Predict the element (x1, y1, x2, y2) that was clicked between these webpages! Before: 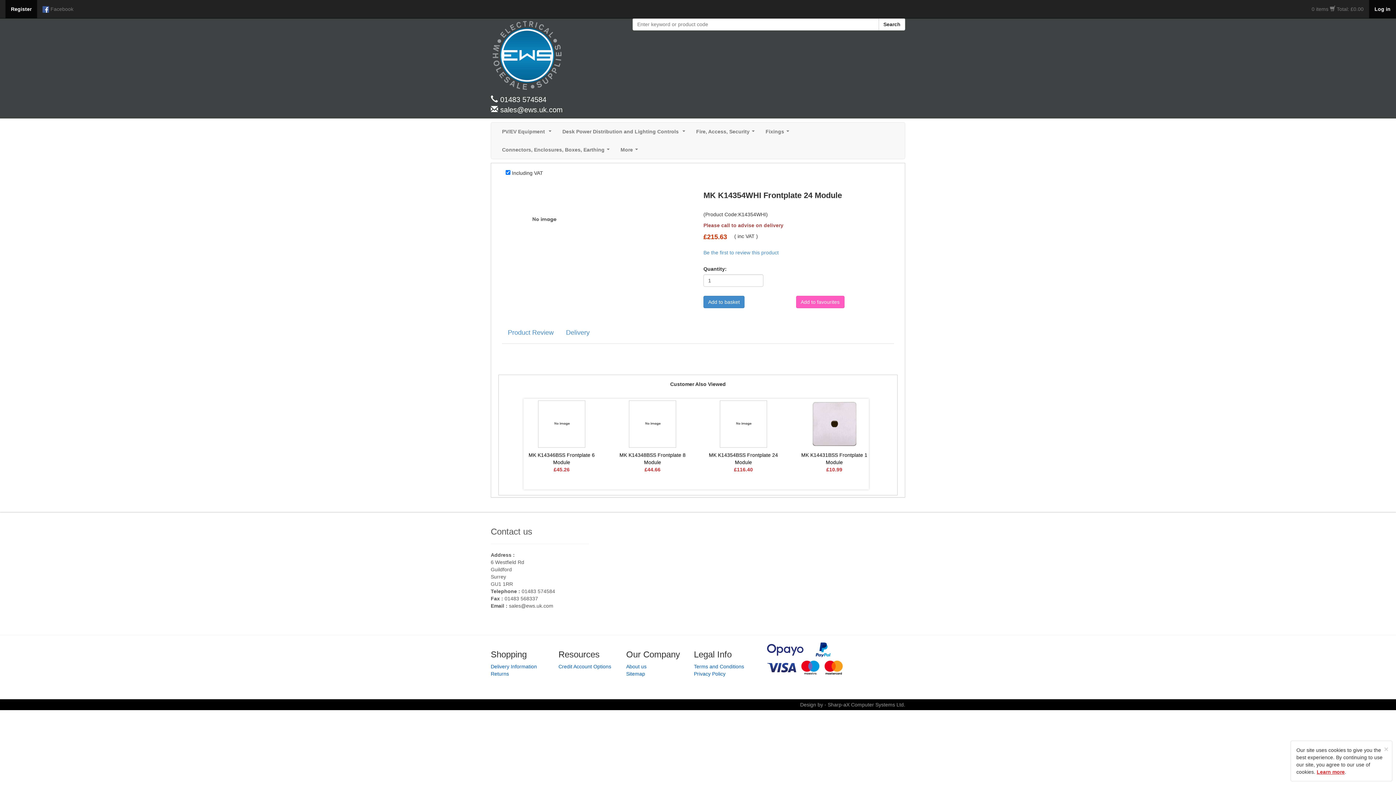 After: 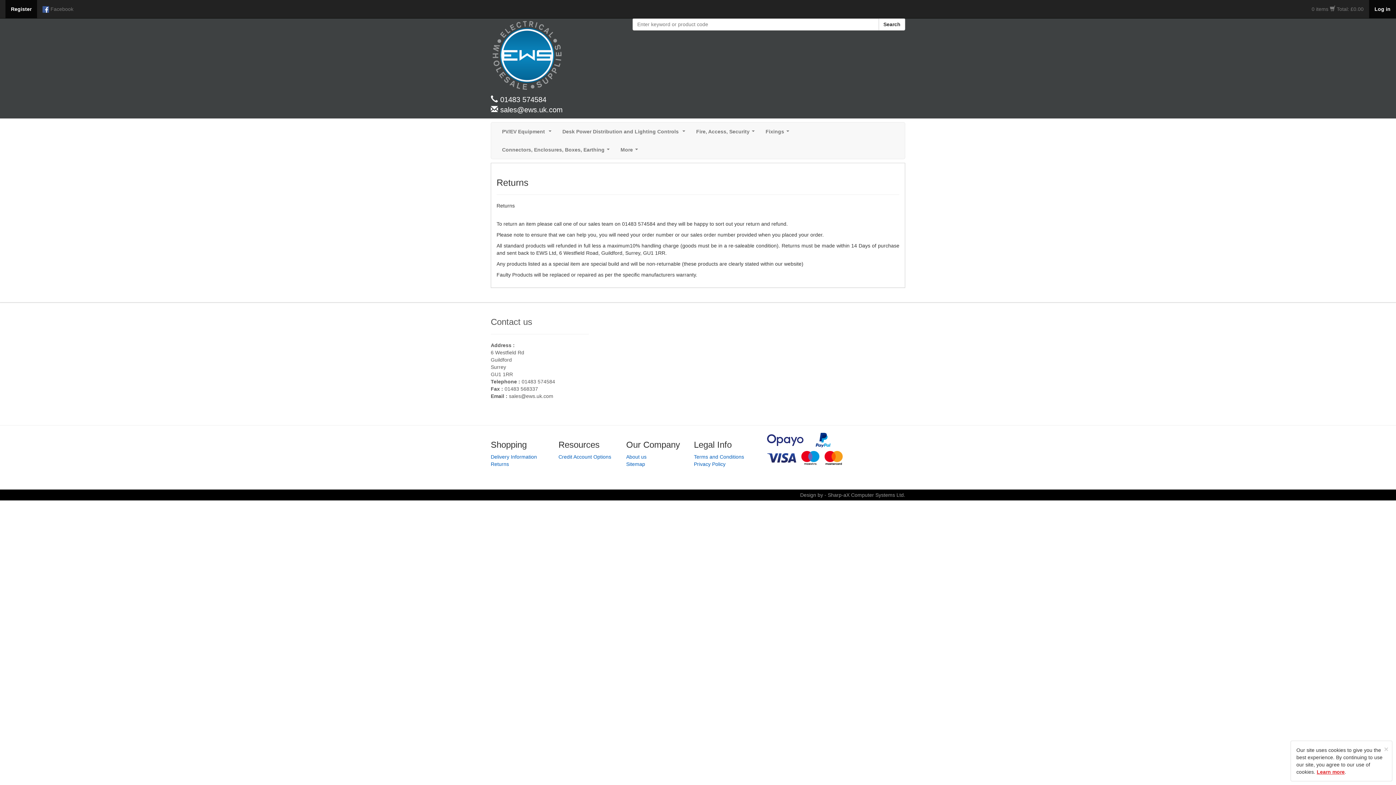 Action: label: Returns bbox: (490, 671, 509, 677)